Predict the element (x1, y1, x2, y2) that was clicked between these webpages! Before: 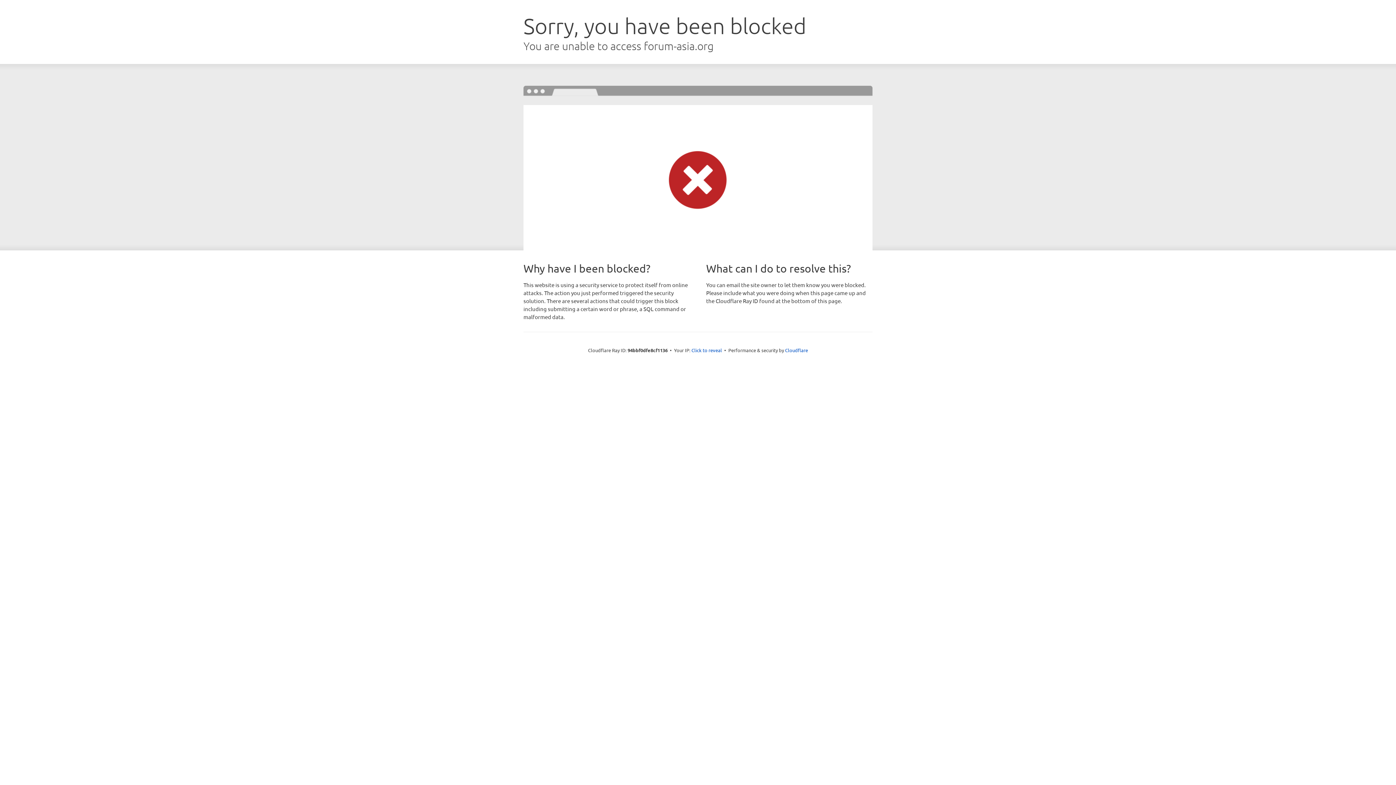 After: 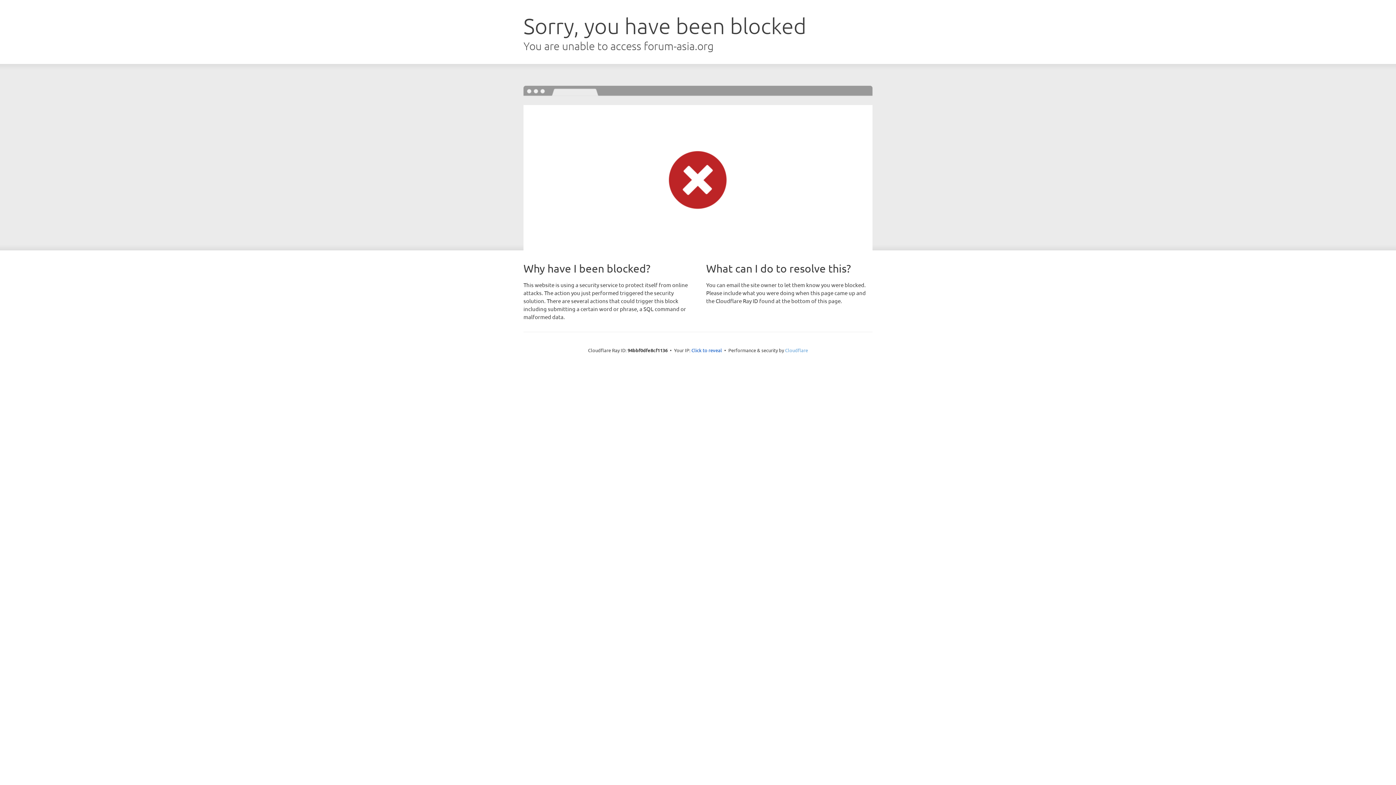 Action: bbox: (785, 347, 808, 353) label: Cloudflare